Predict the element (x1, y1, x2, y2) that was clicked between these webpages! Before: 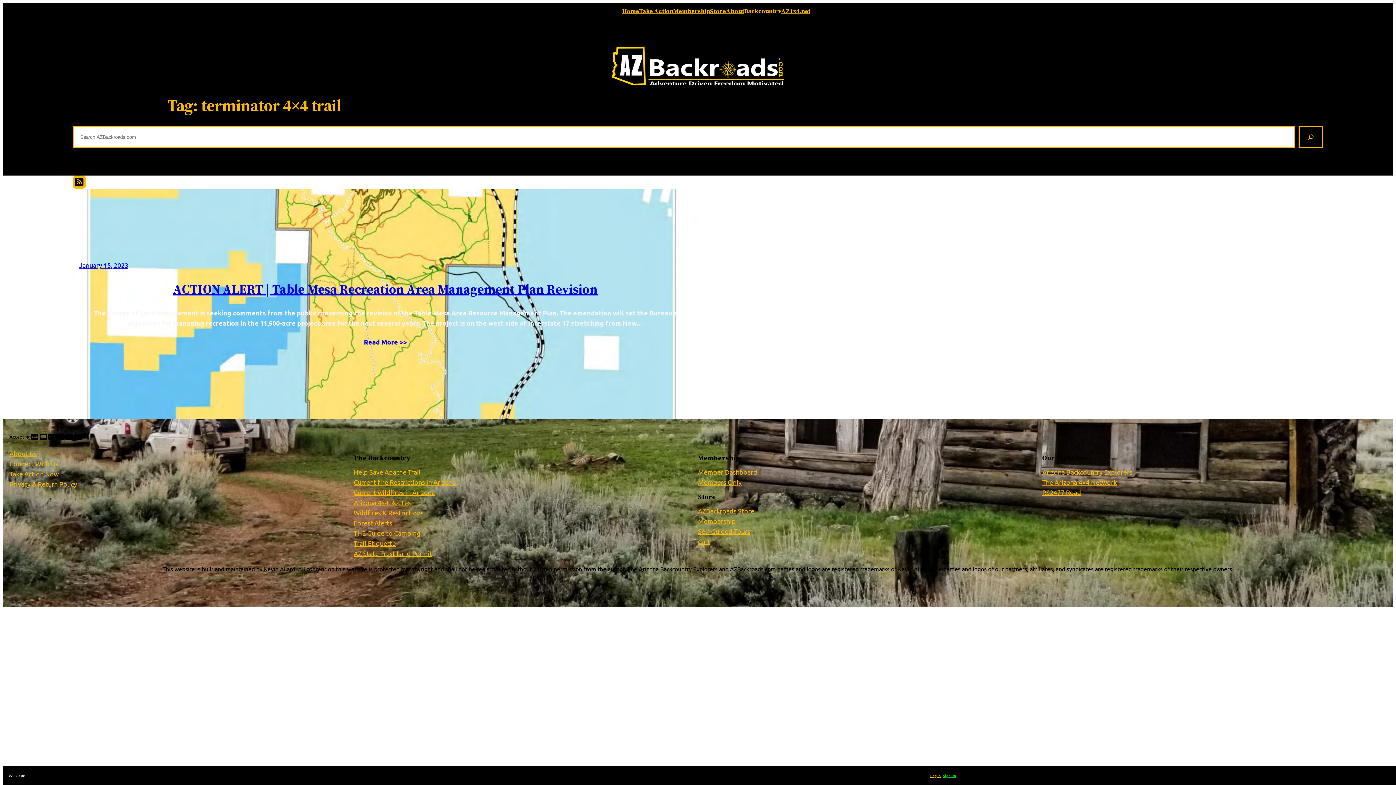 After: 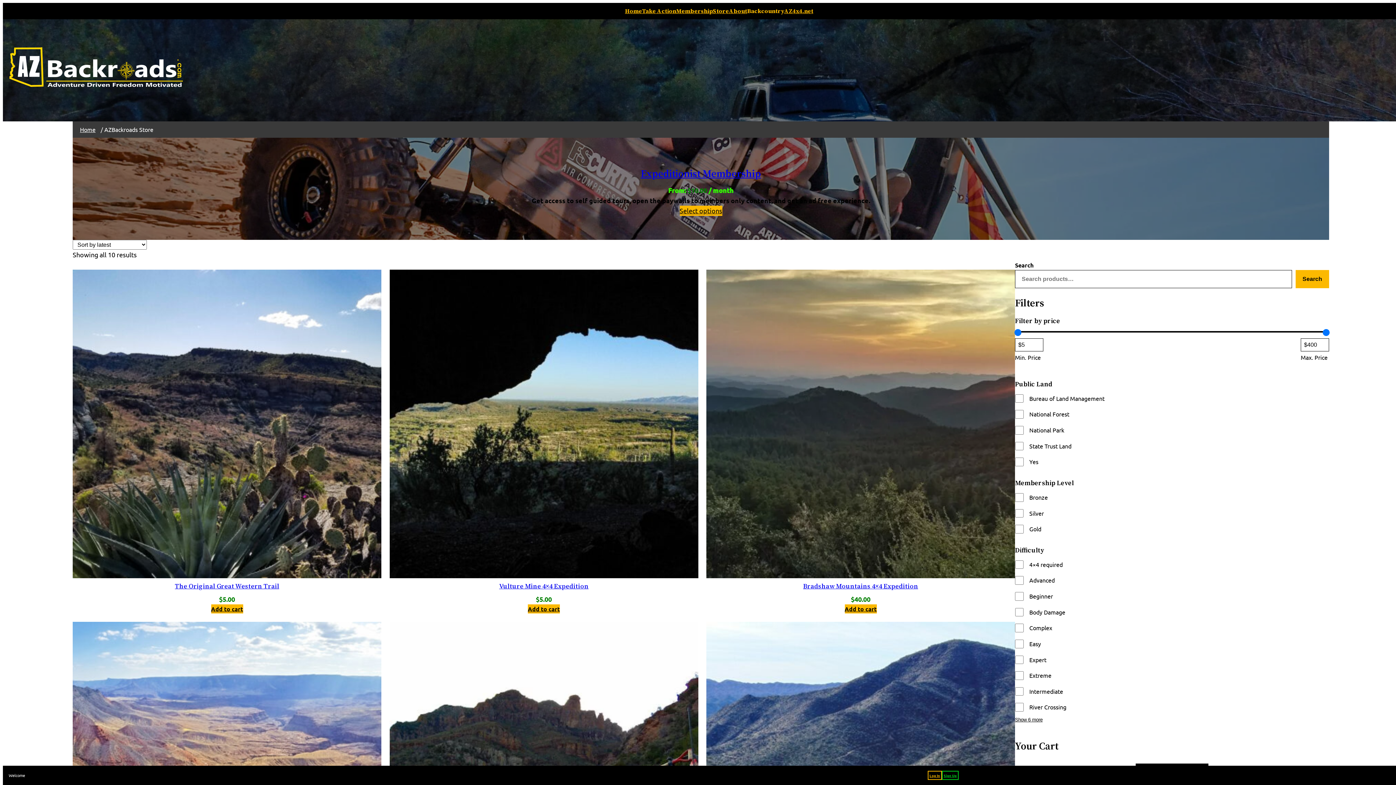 Action: bbox: (710, 6, 726, 15) label: Store